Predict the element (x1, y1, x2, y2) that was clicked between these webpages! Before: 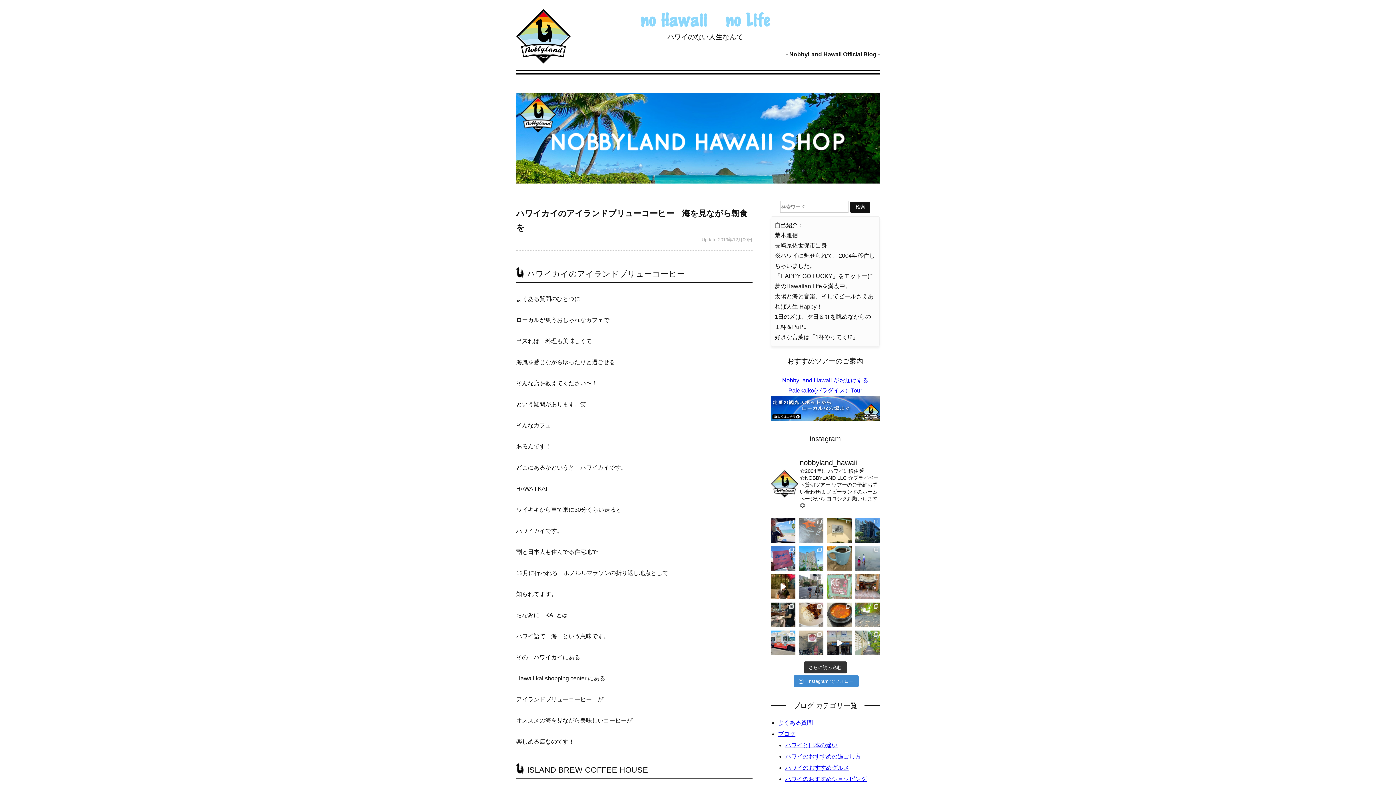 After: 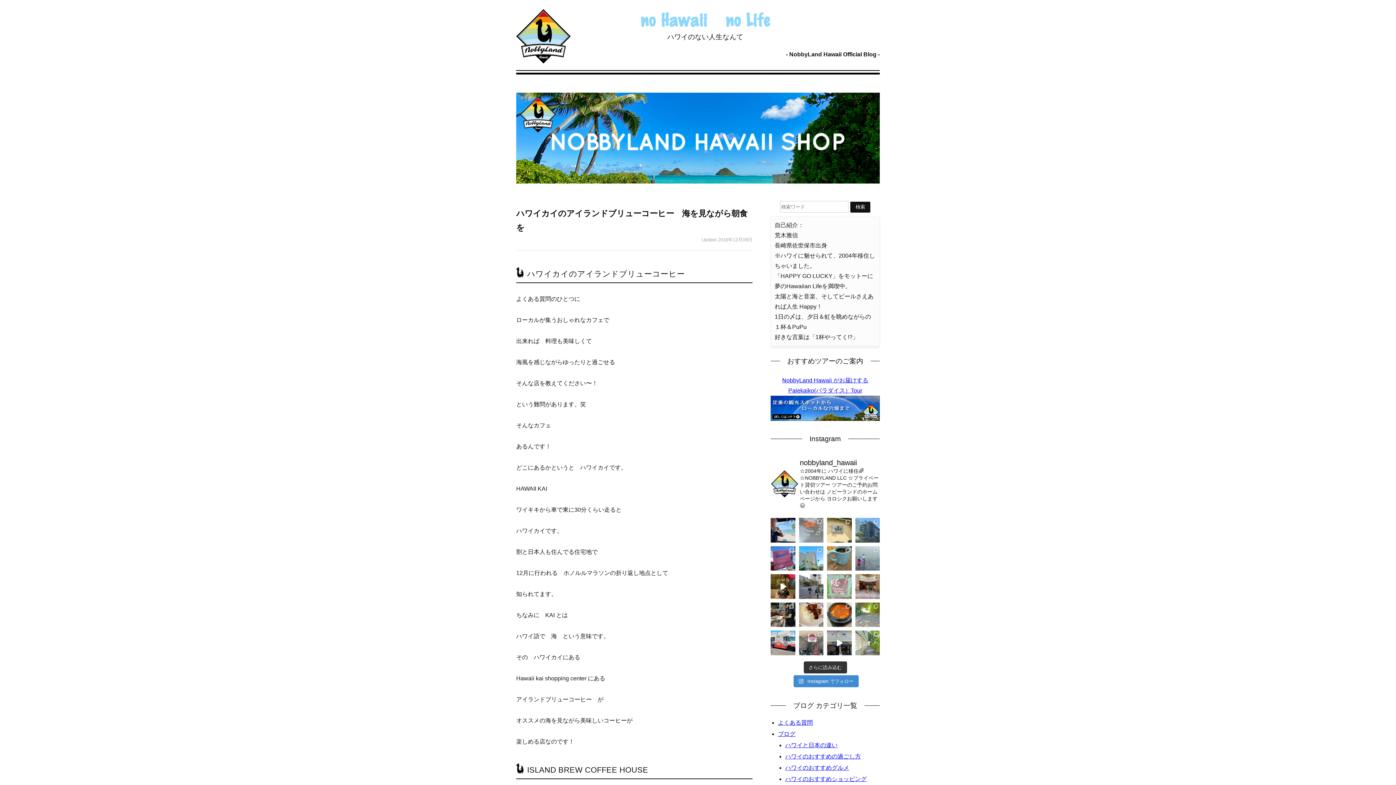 Action: bbox: (855, 518, 880, 542)